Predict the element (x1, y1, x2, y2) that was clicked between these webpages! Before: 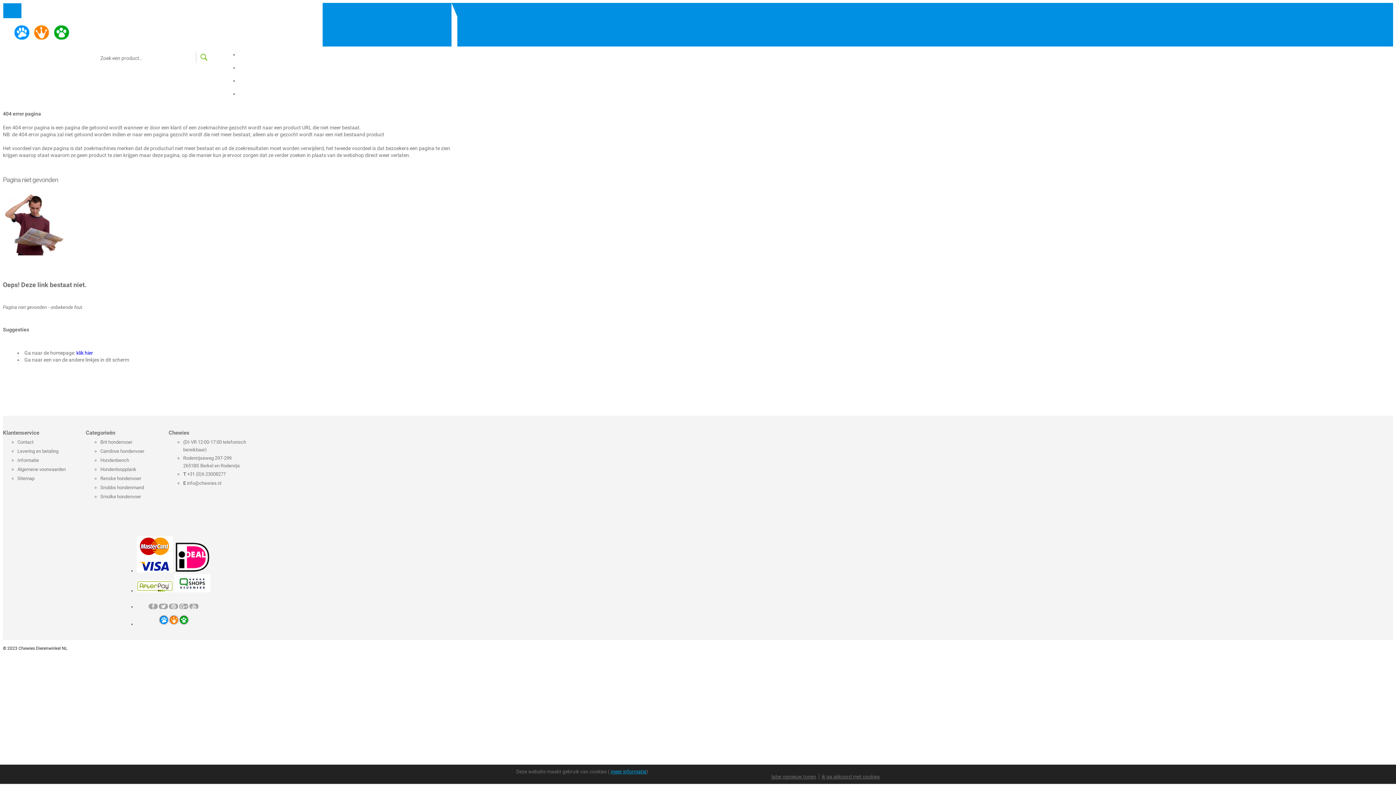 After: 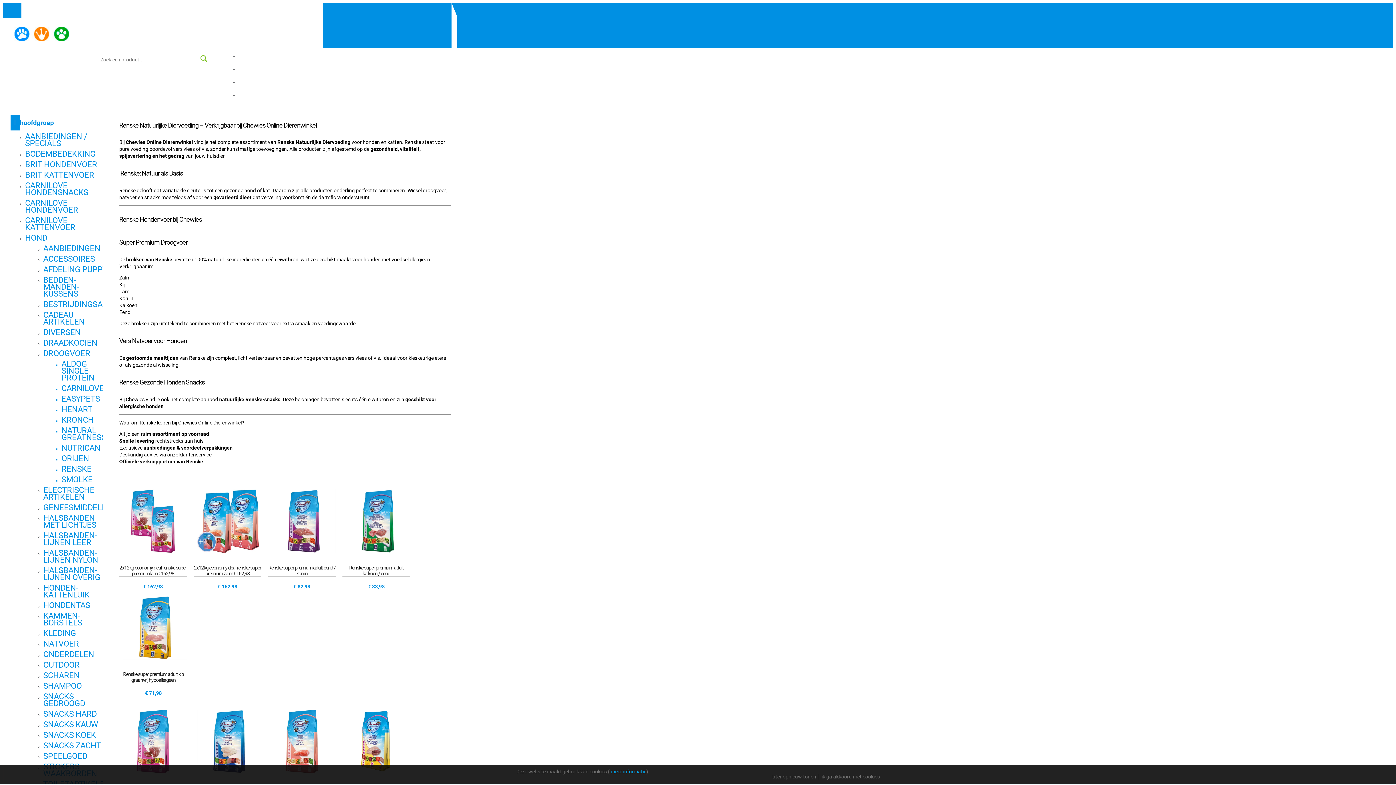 Action: label: Renske hondenvoer bbox: (100, 476, 141, 481)